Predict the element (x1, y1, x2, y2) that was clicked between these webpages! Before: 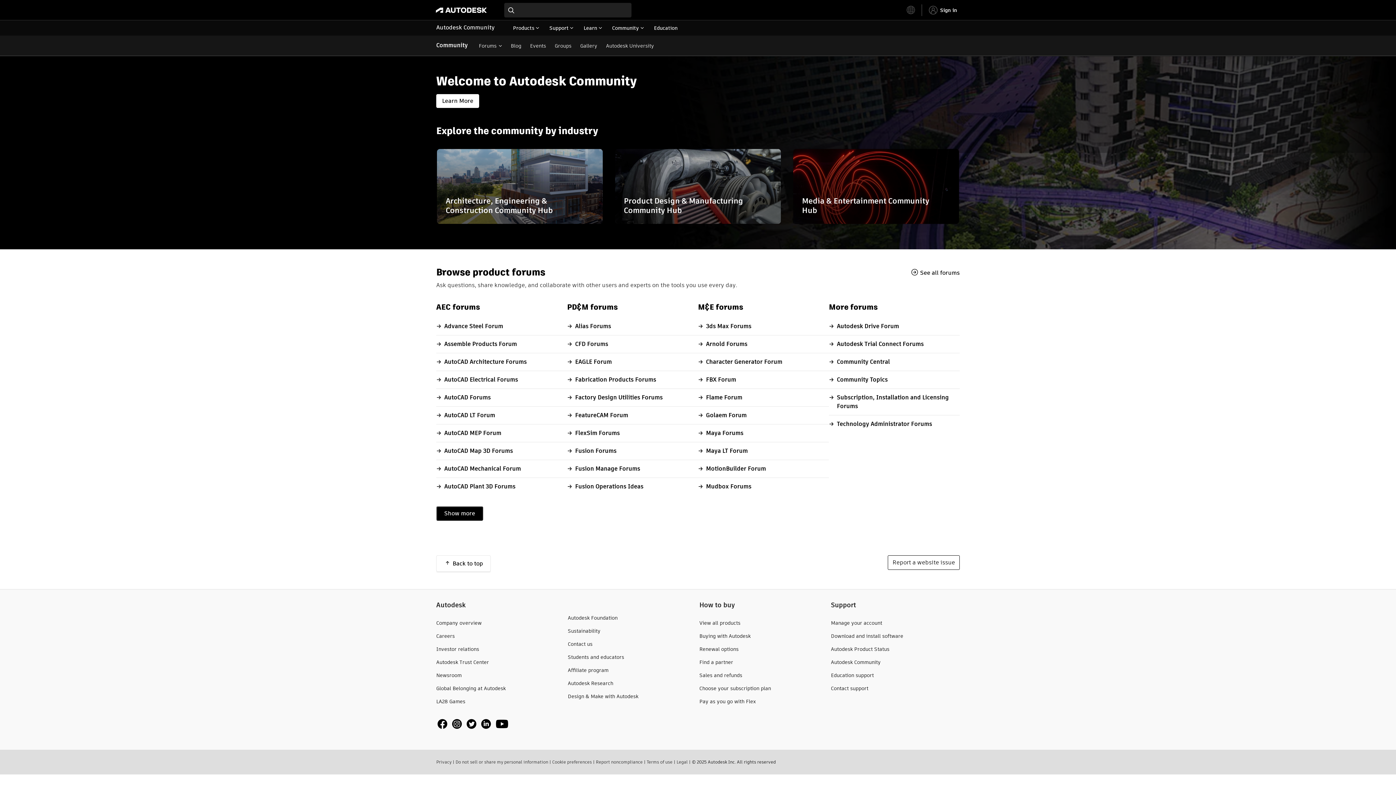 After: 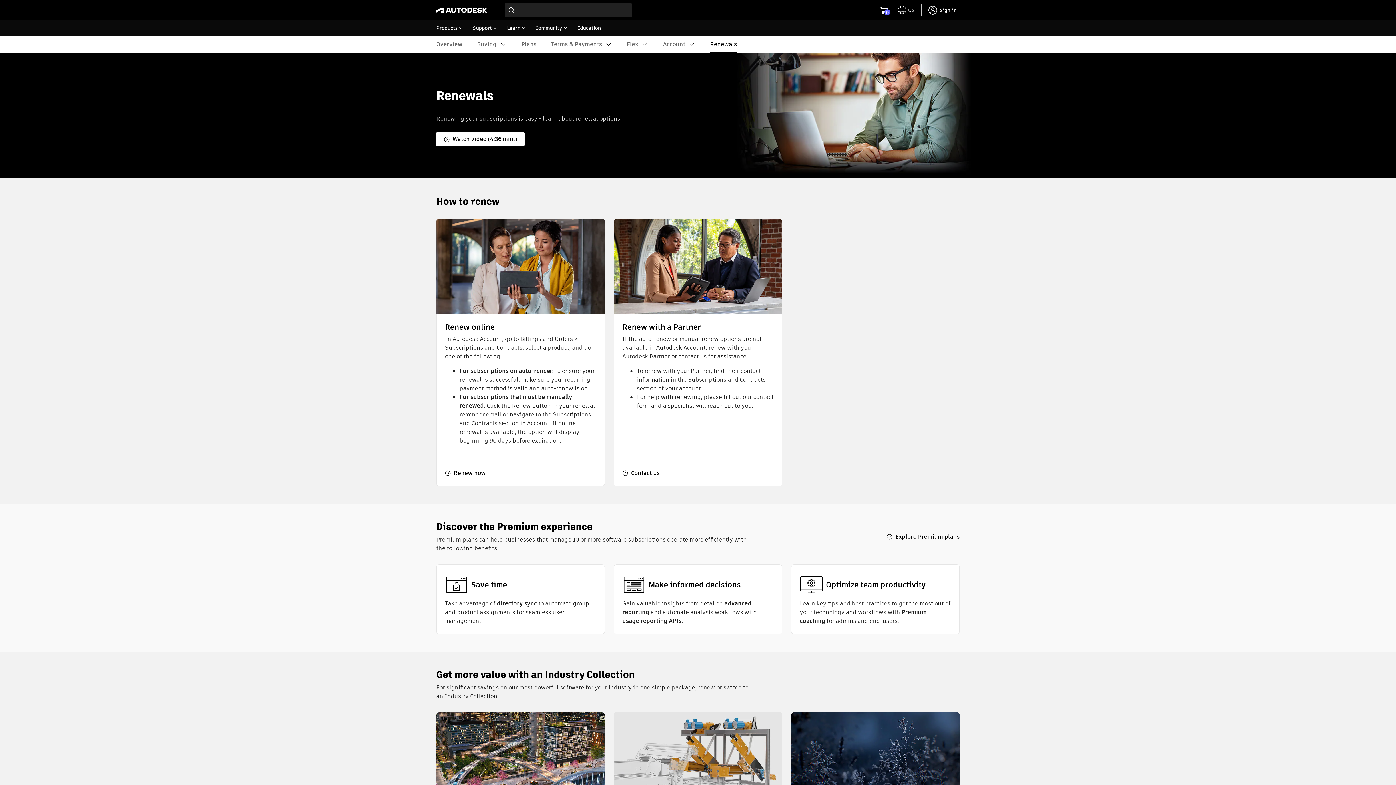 Action: label: Renewal options bbox: (699, 645, 738, 652)